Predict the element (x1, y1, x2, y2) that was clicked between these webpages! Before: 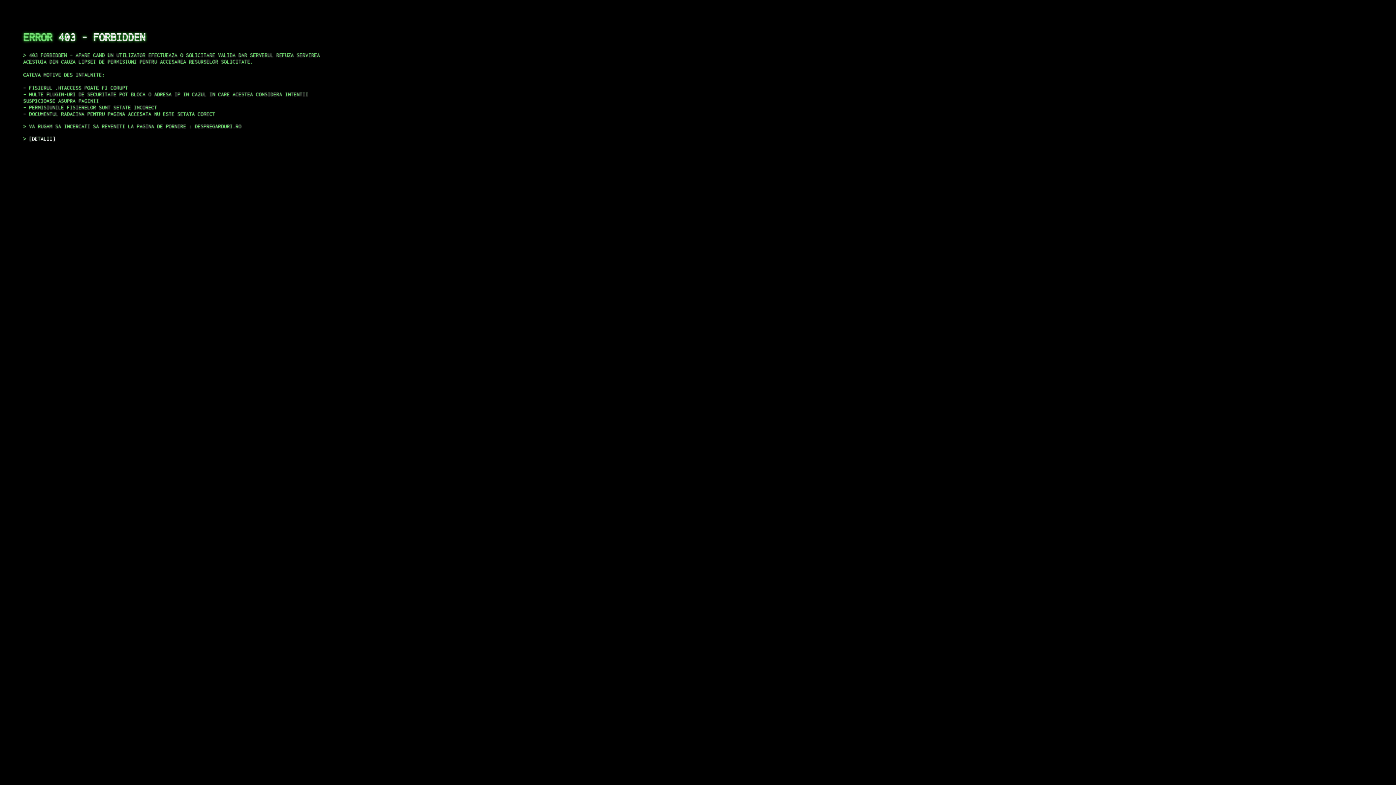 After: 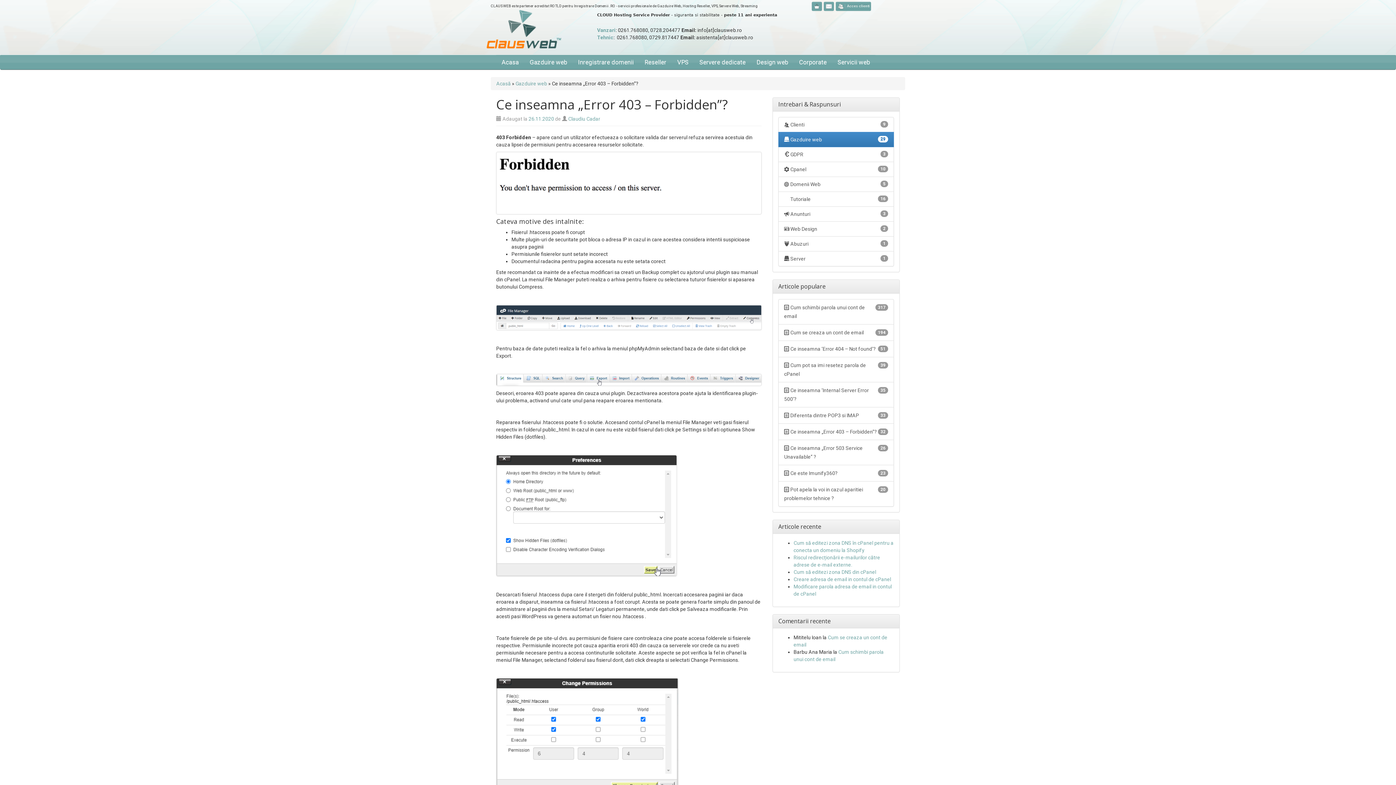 Action: label: DETALII bbox: (29, 135, 55, 141)